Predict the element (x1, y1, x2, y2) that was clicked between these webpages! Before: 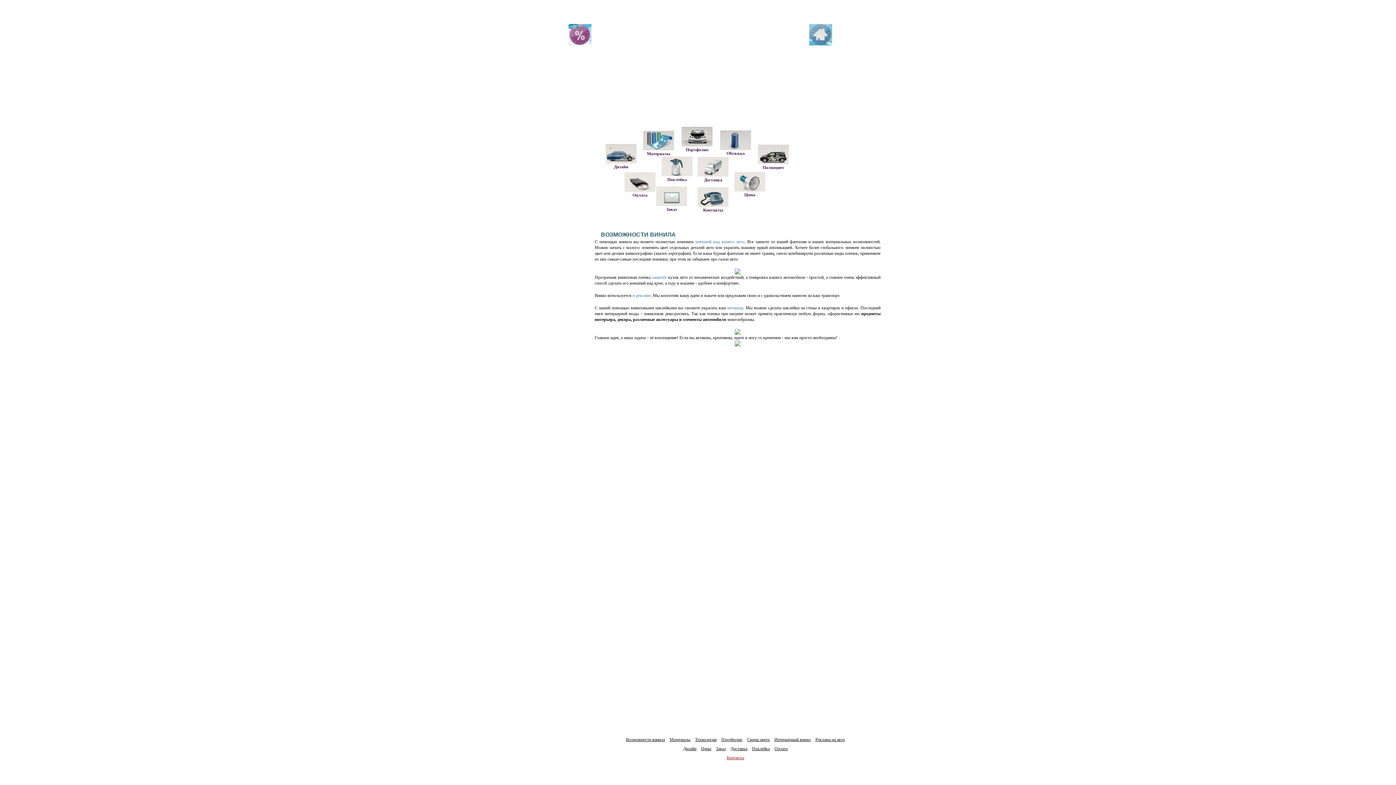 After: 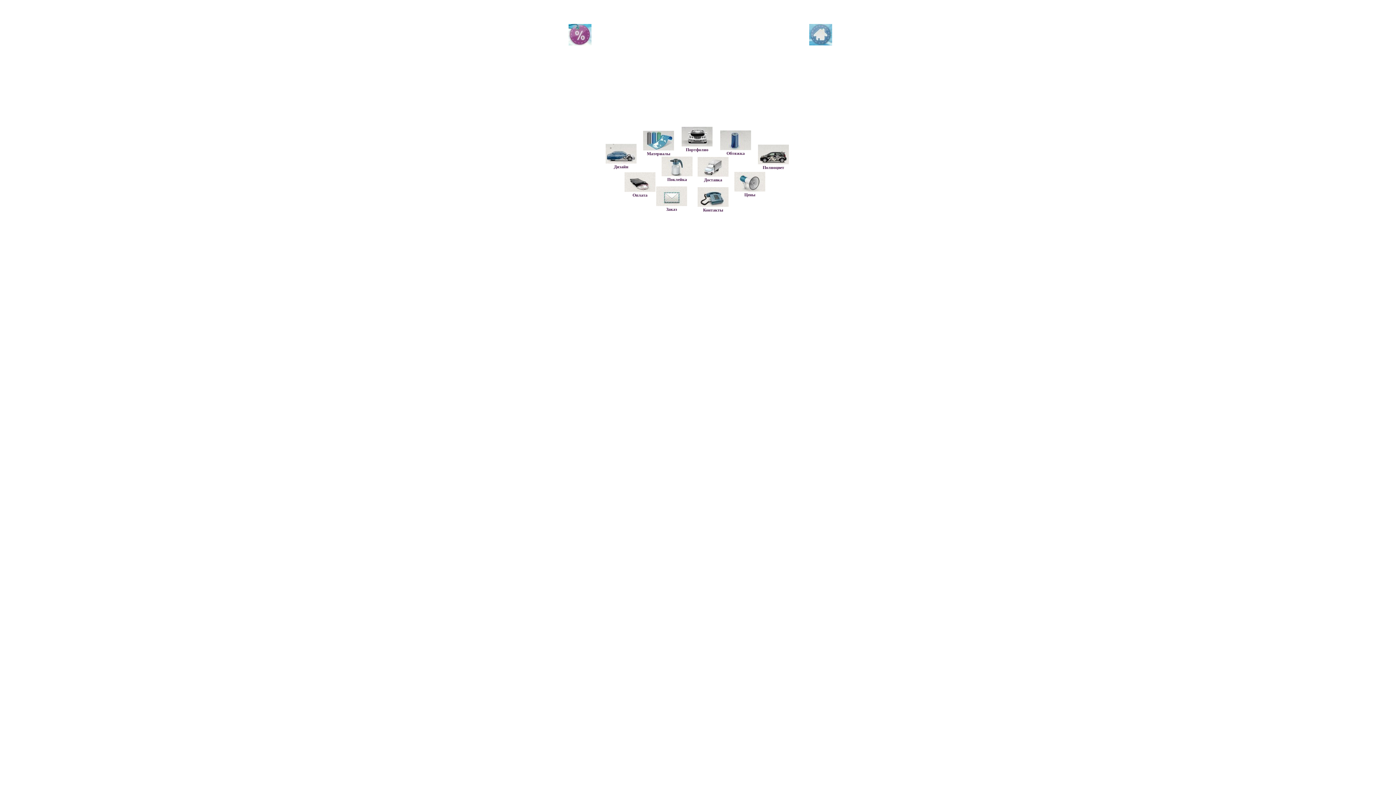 Action: bbox: (686, 147, 708, 152) label: Портфолио